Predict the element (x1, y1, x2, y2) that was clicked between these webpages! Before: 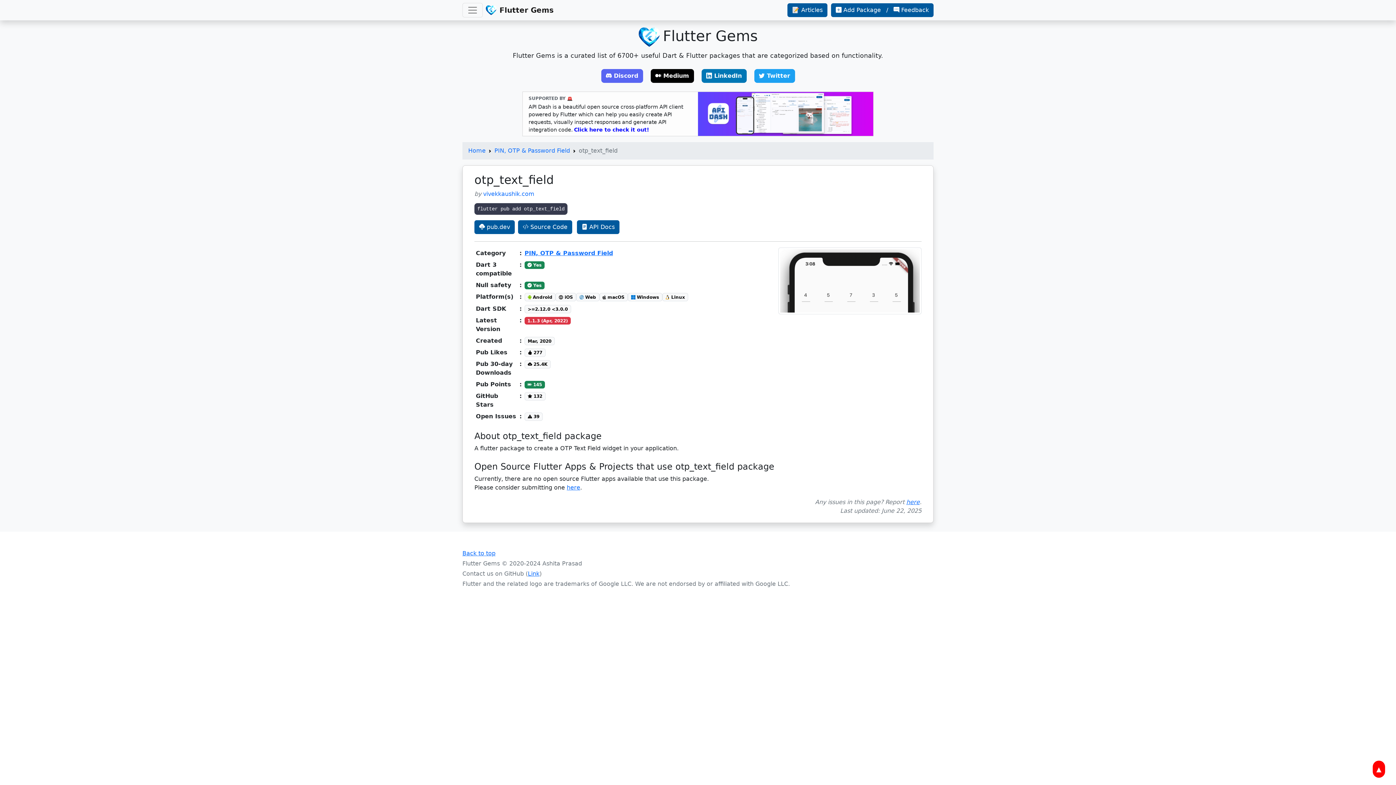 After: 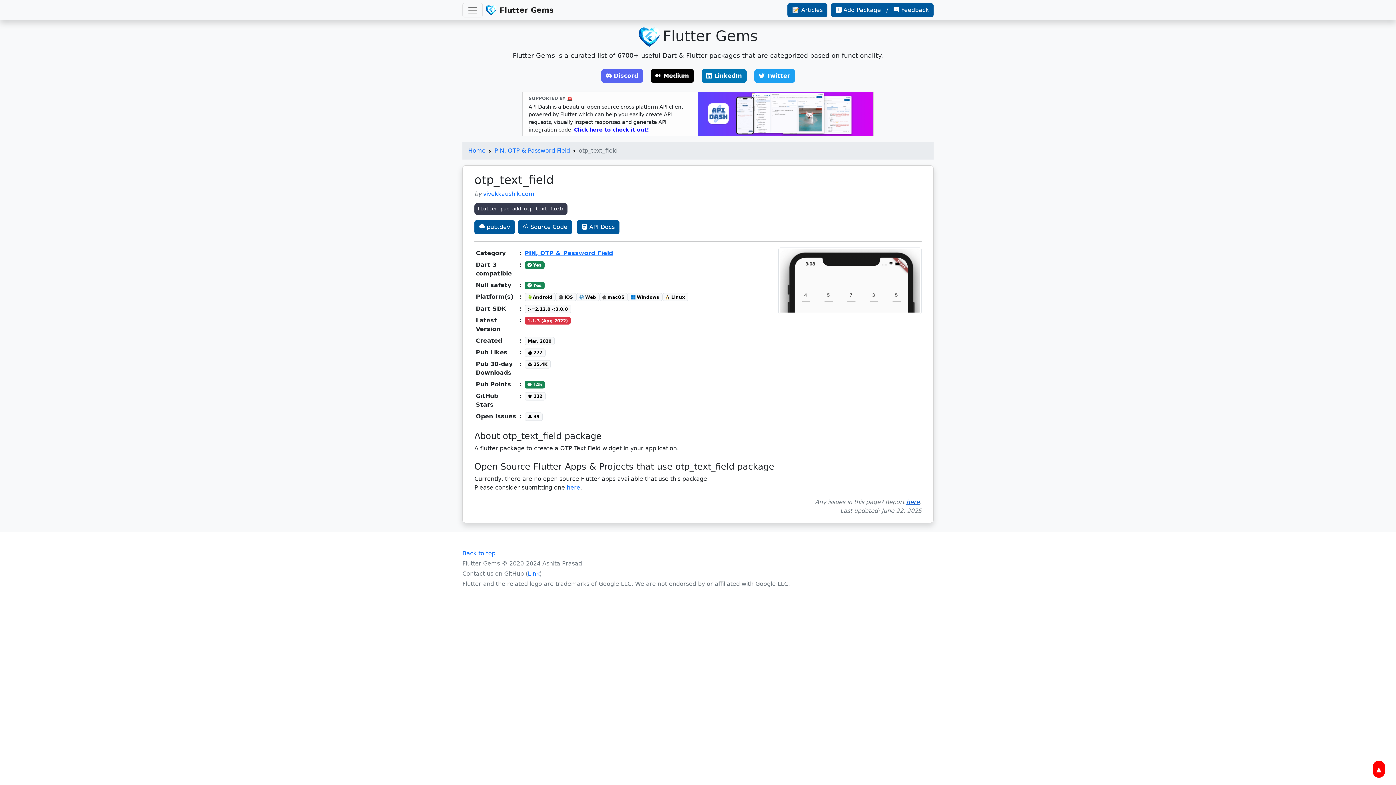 Action: bbox: (906, 498, 920, 505) label: here